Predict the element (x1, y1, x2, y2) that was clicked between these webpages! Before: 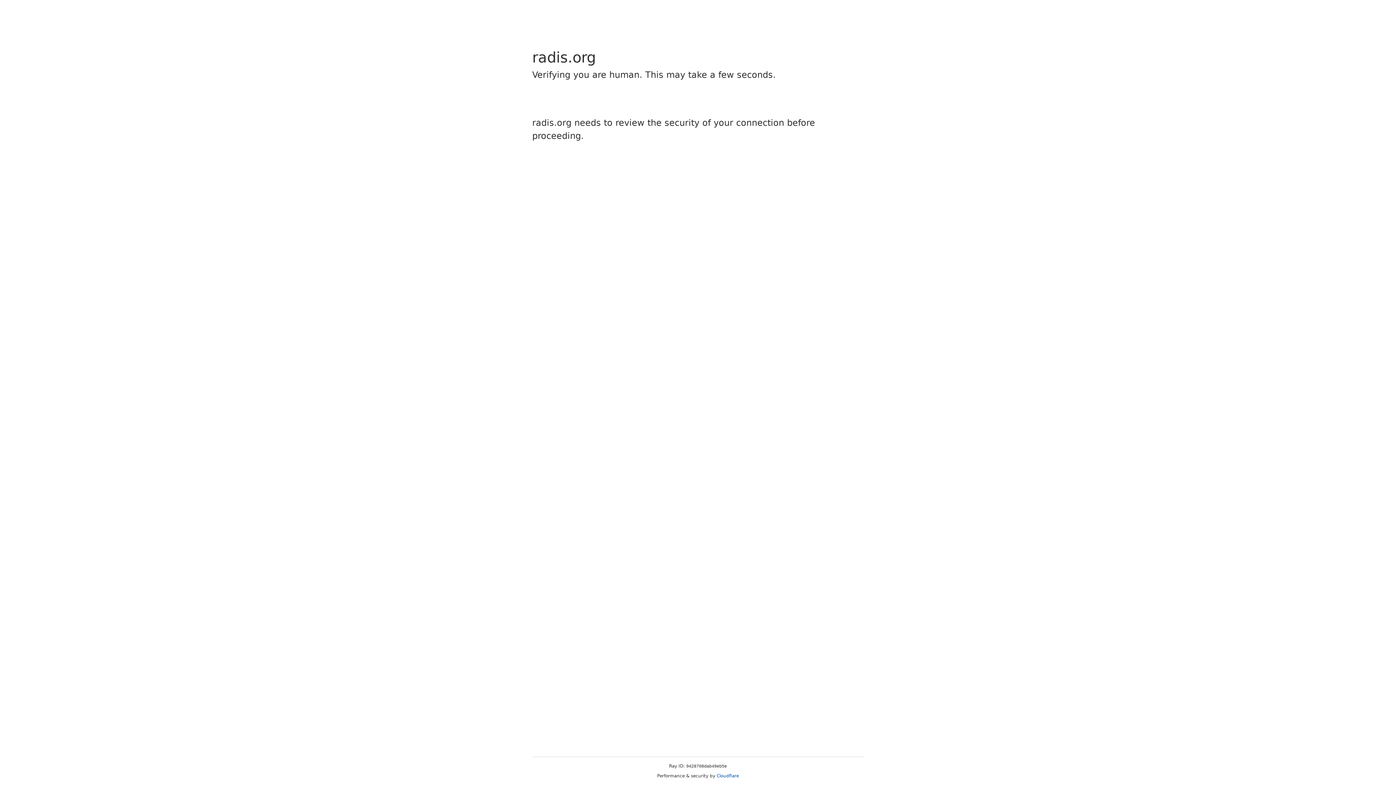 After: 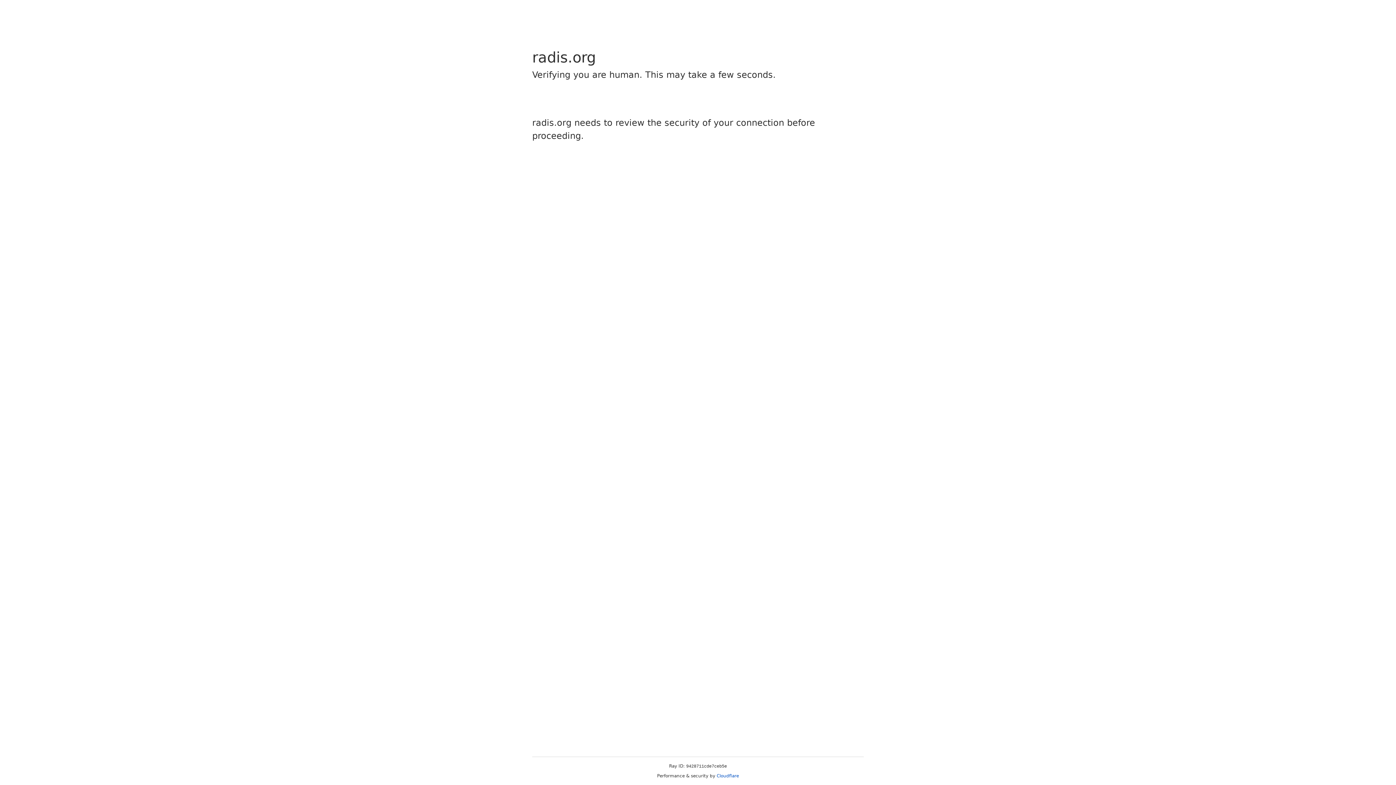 Action: bbox: (716, 773, 739, 778) label: Cloudflare